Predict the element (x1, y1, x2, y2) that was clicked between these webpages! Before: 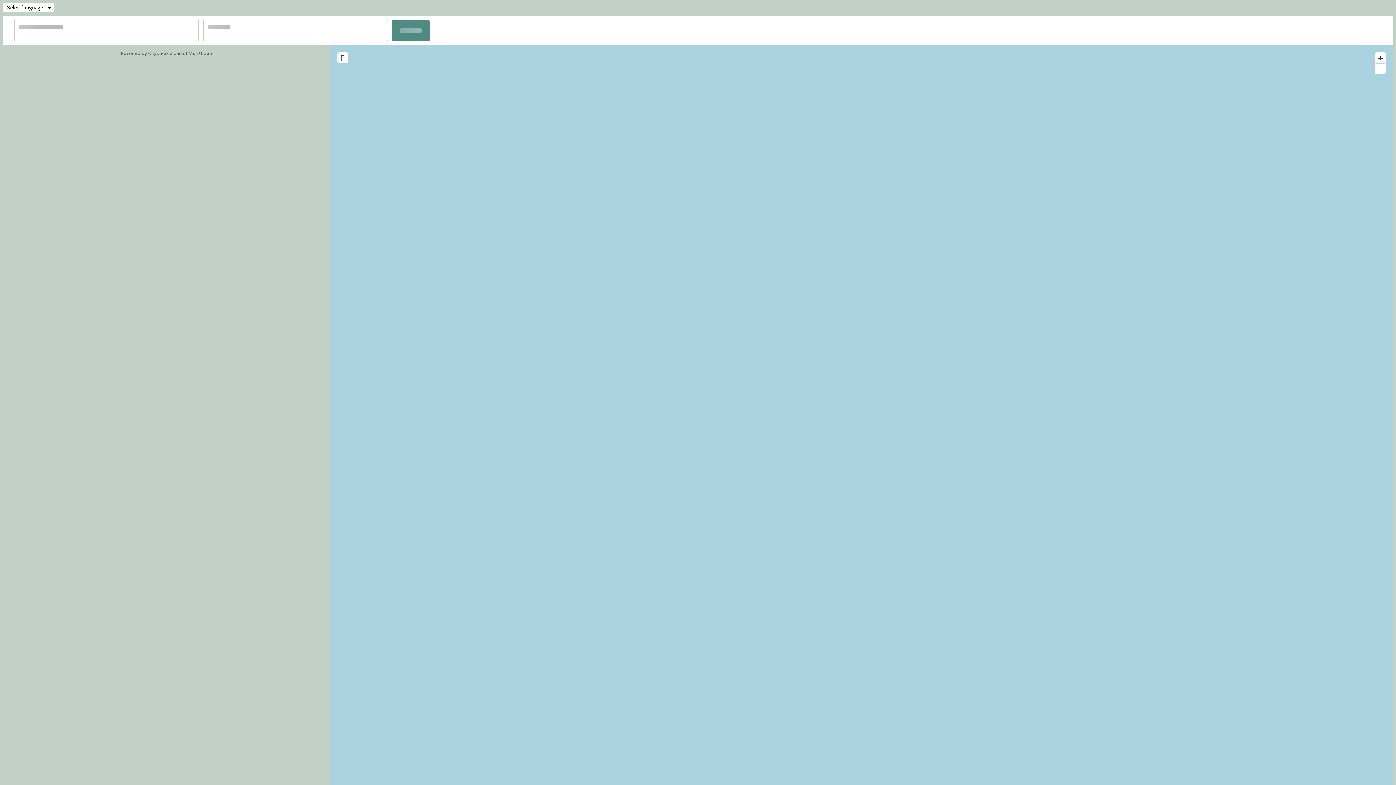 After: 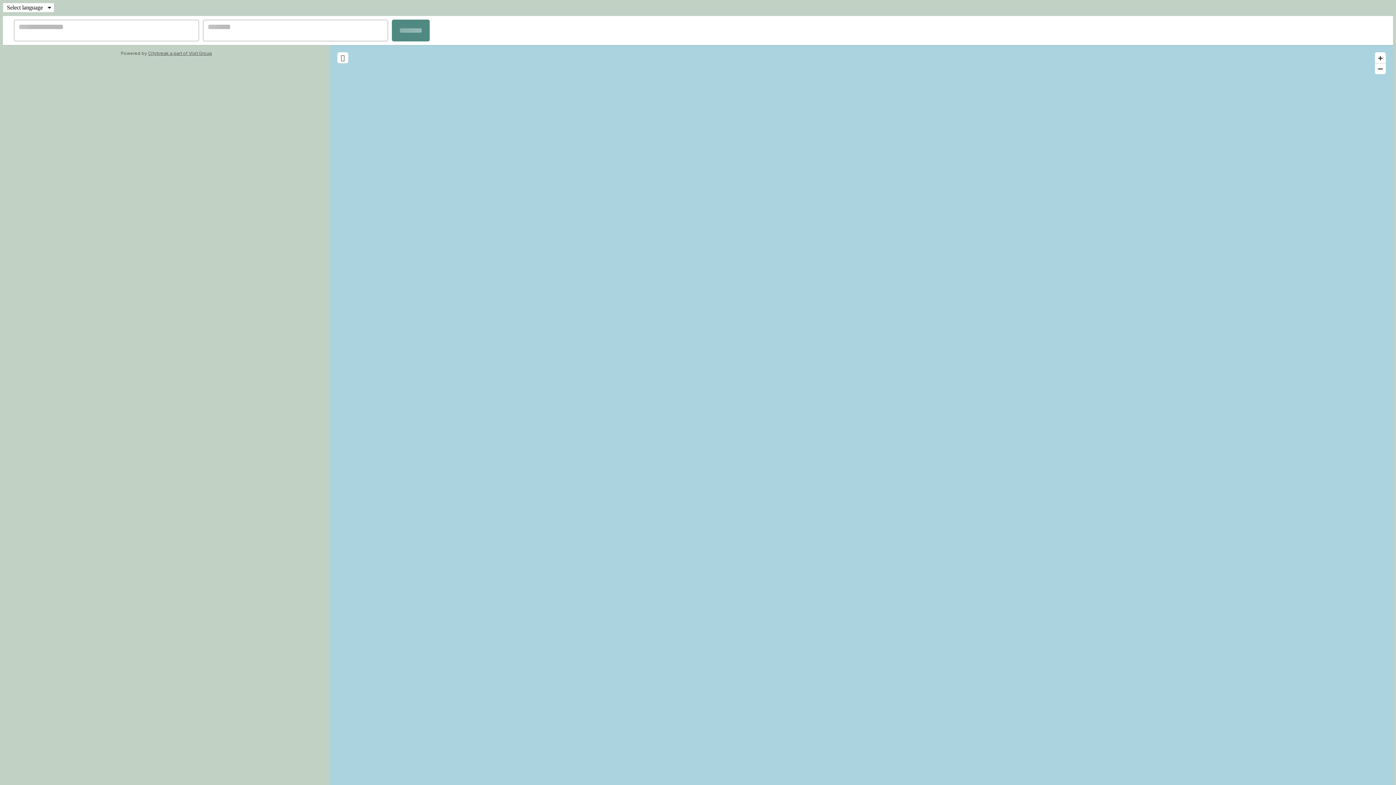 Action: label: Citybreak a part of Visit Group bbox: (148, 50, 212, 56)